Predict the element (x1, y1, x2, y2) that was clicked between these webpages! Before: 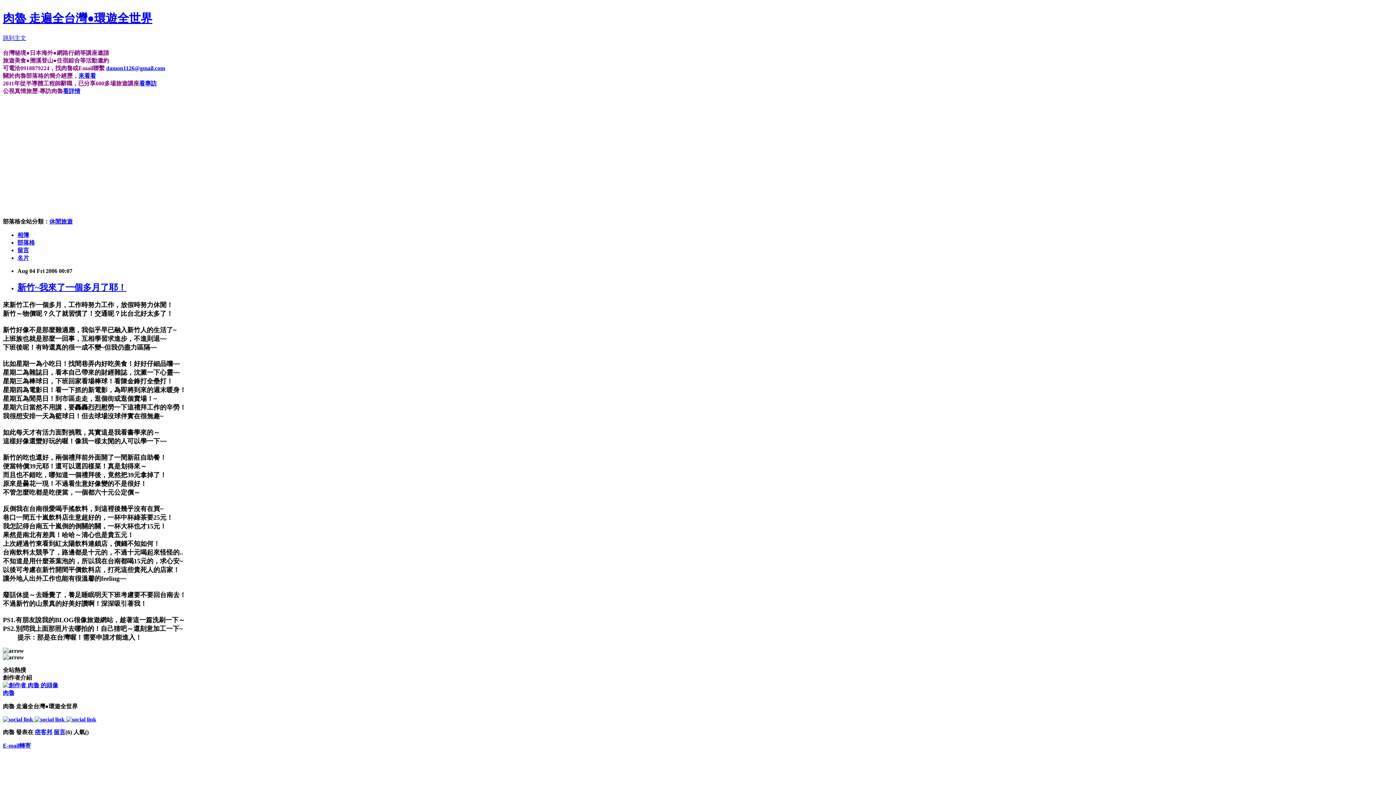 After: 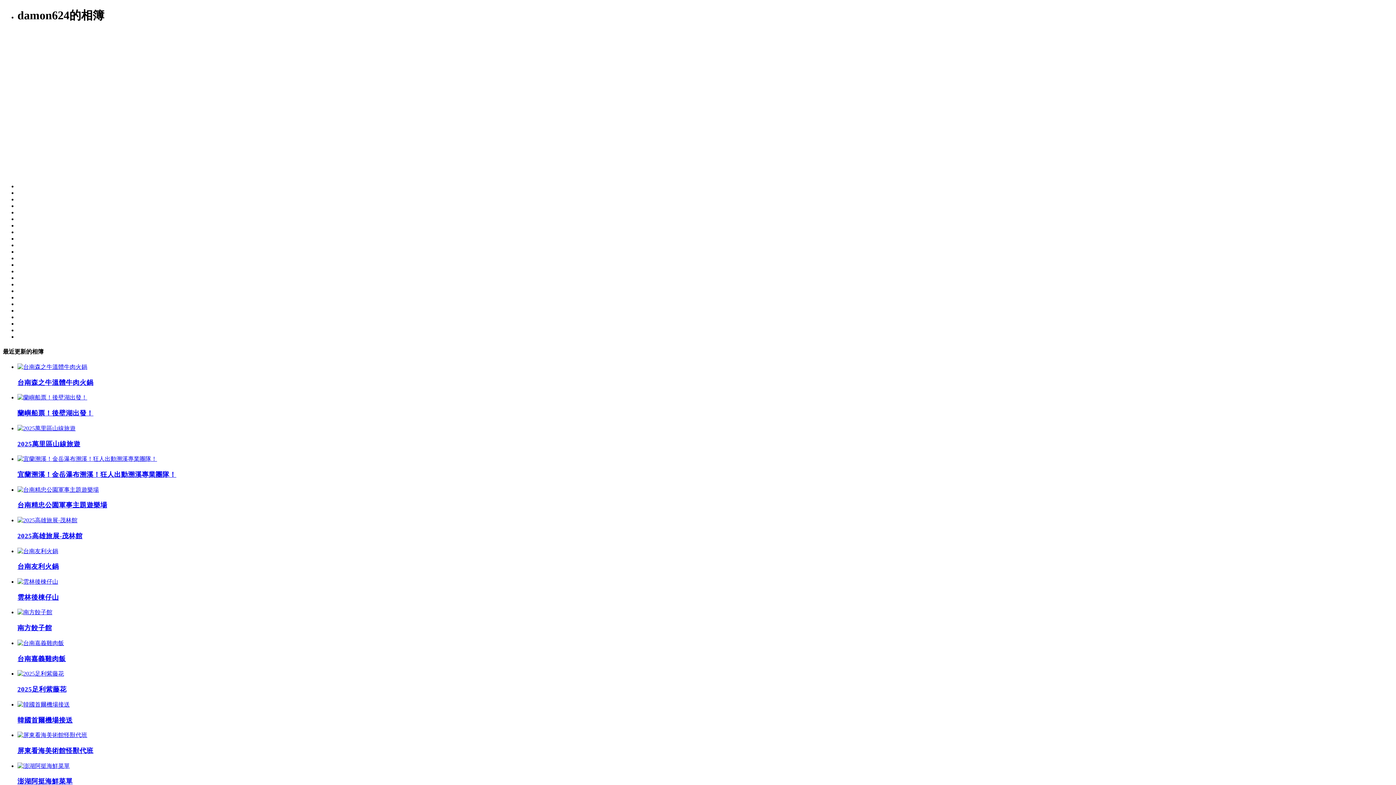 Action: bbox: (17, 231, 29, 238) label: 相簿